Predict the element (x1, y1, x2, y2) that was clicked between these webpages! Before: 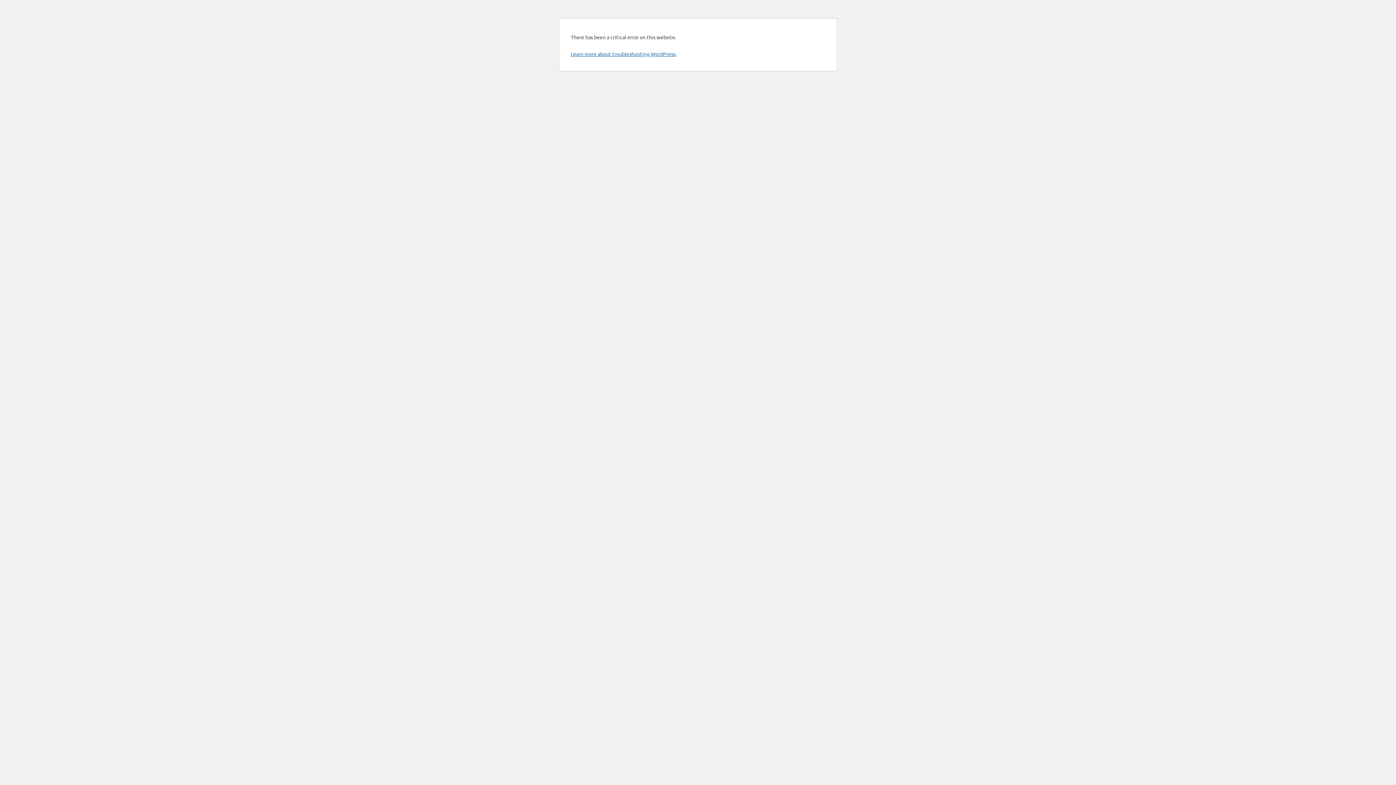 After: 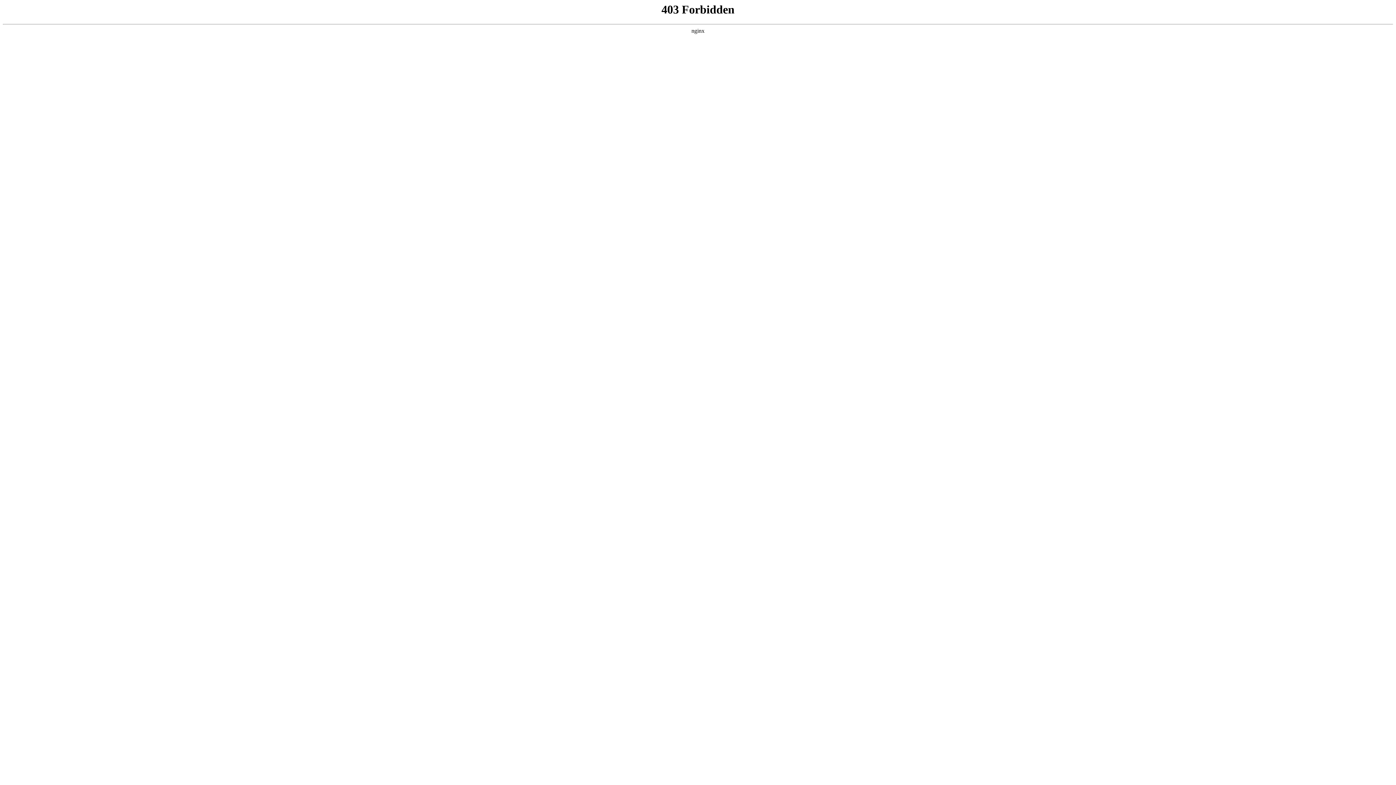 Action: label: Learn more about troubleshooting WordPress. bbox: (570, 50, 676, 57)